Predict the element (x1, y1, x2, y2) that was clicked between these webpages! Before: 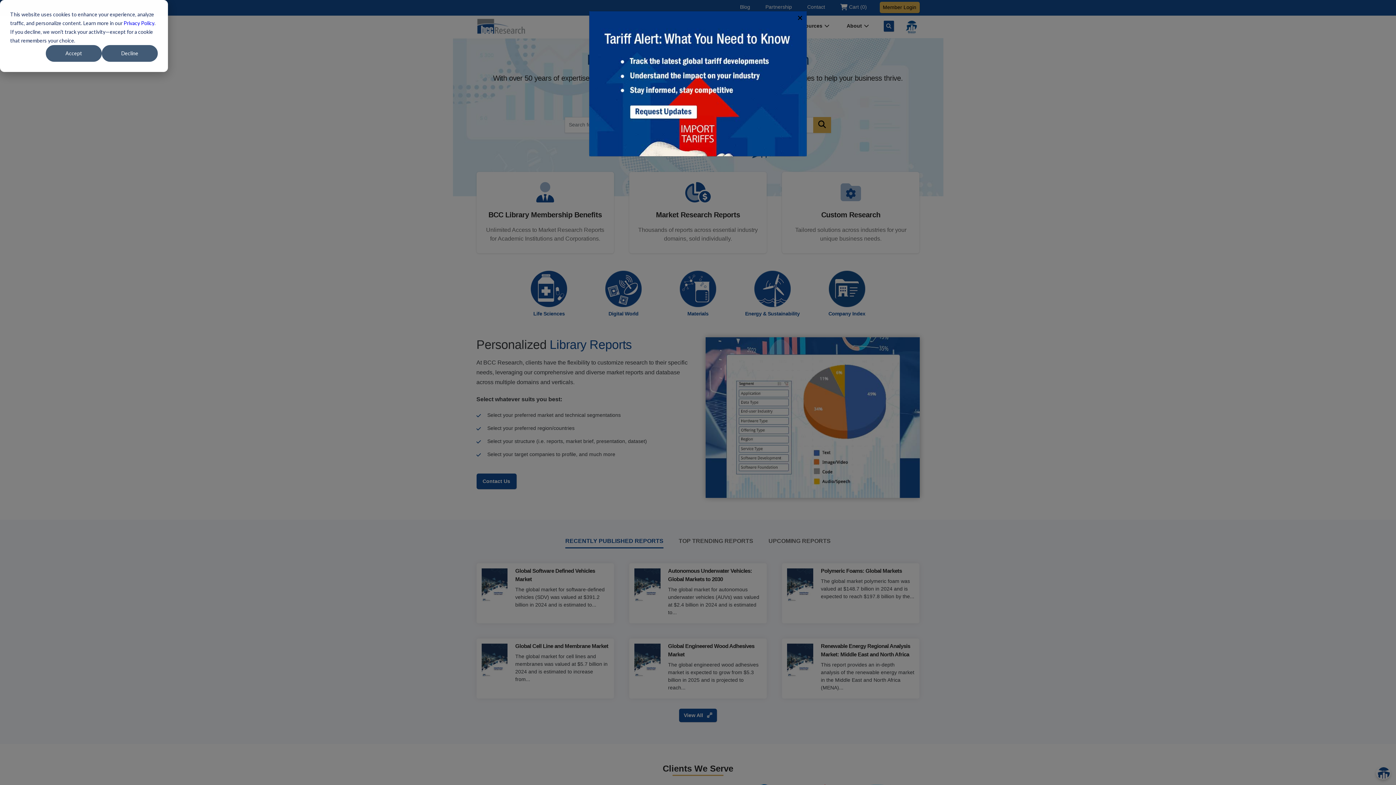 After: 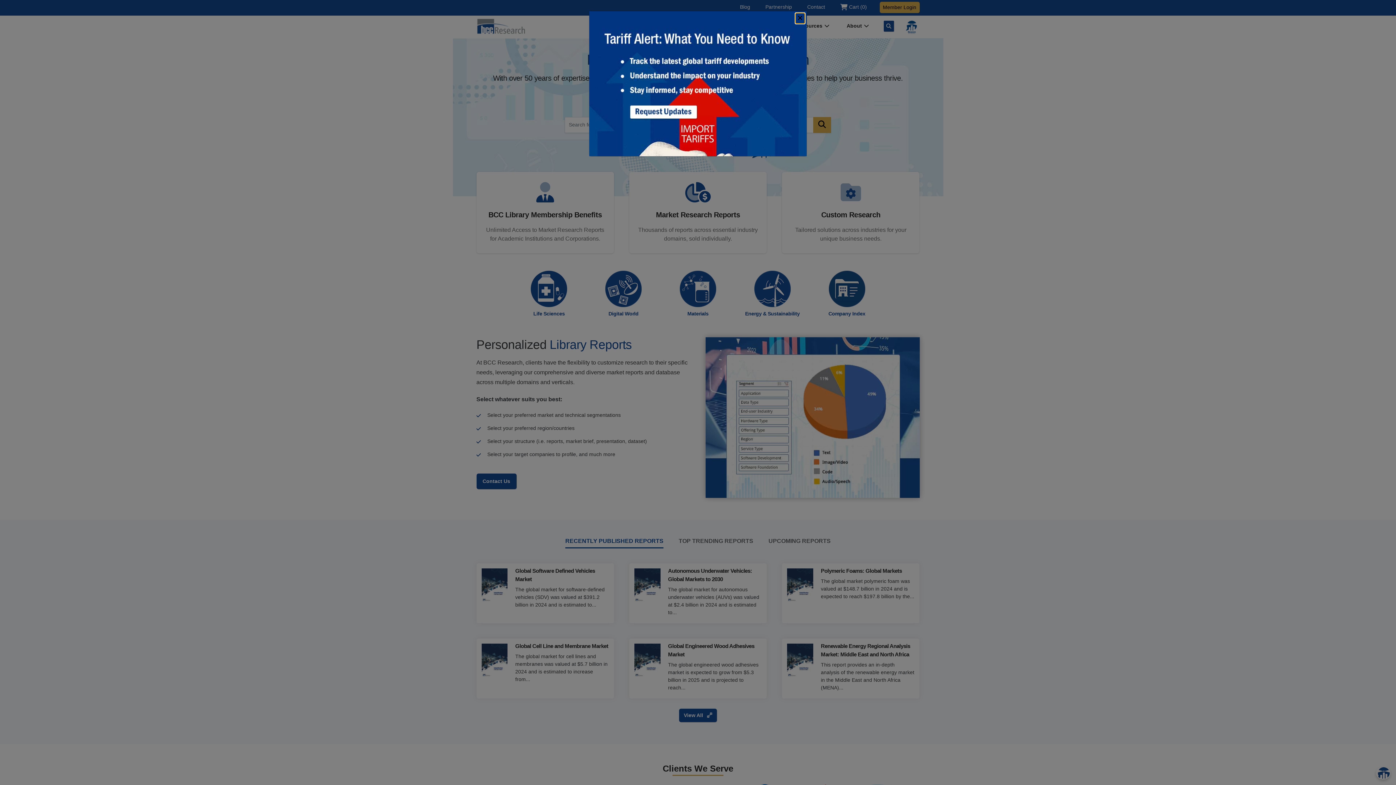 Action: label: Accept bbox: (45, 61, 101, 78)